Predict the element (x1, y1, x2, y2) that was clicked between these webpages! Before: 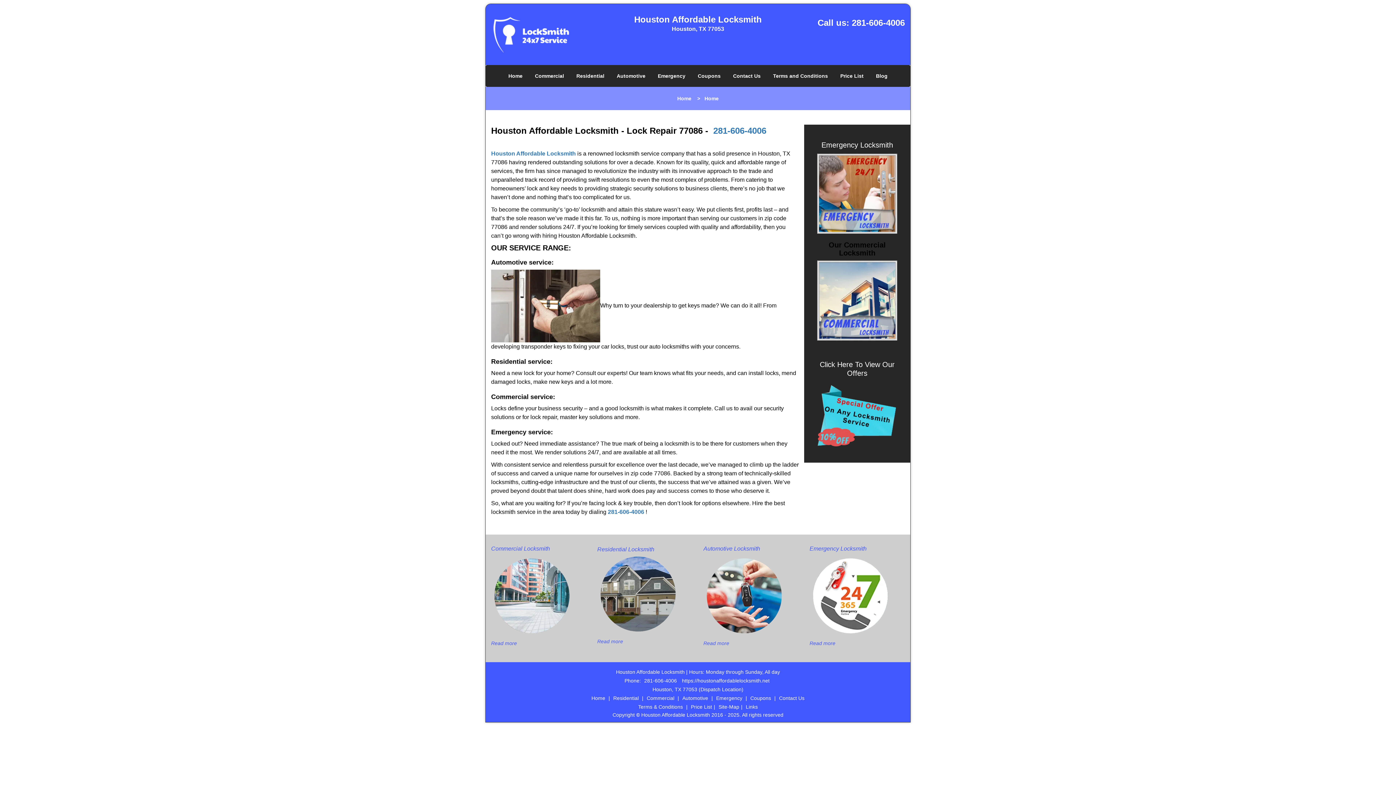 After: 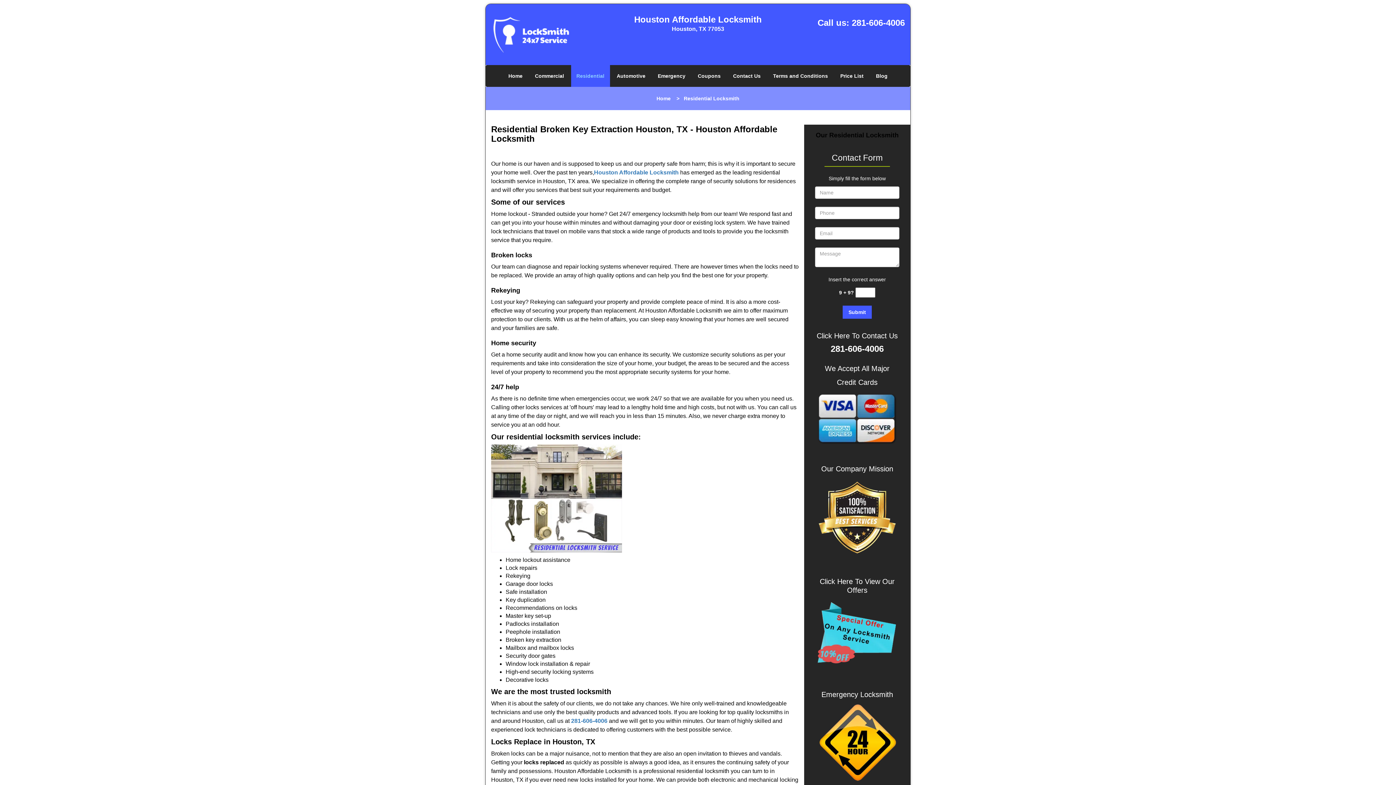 Action: label: Residential bbox: (571, 45, 610, 67)